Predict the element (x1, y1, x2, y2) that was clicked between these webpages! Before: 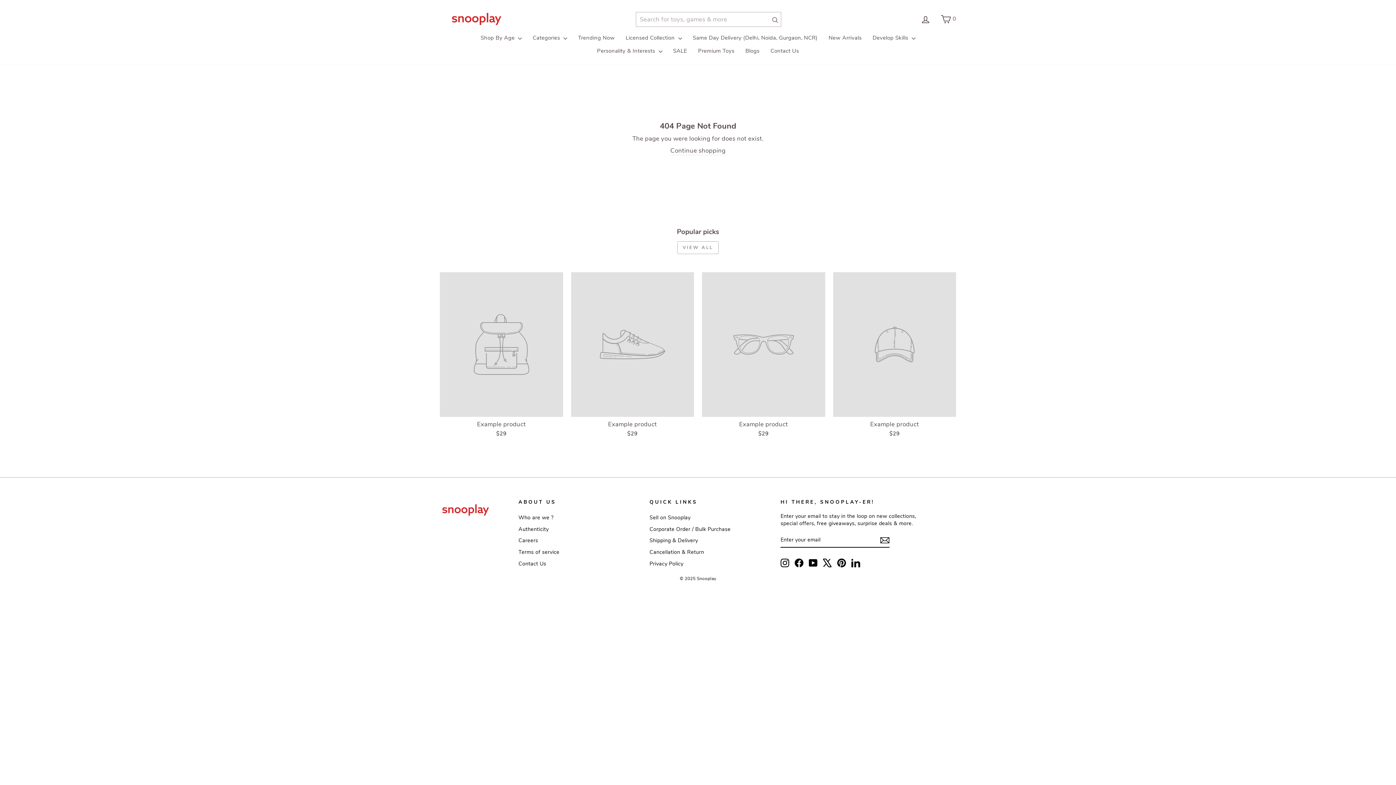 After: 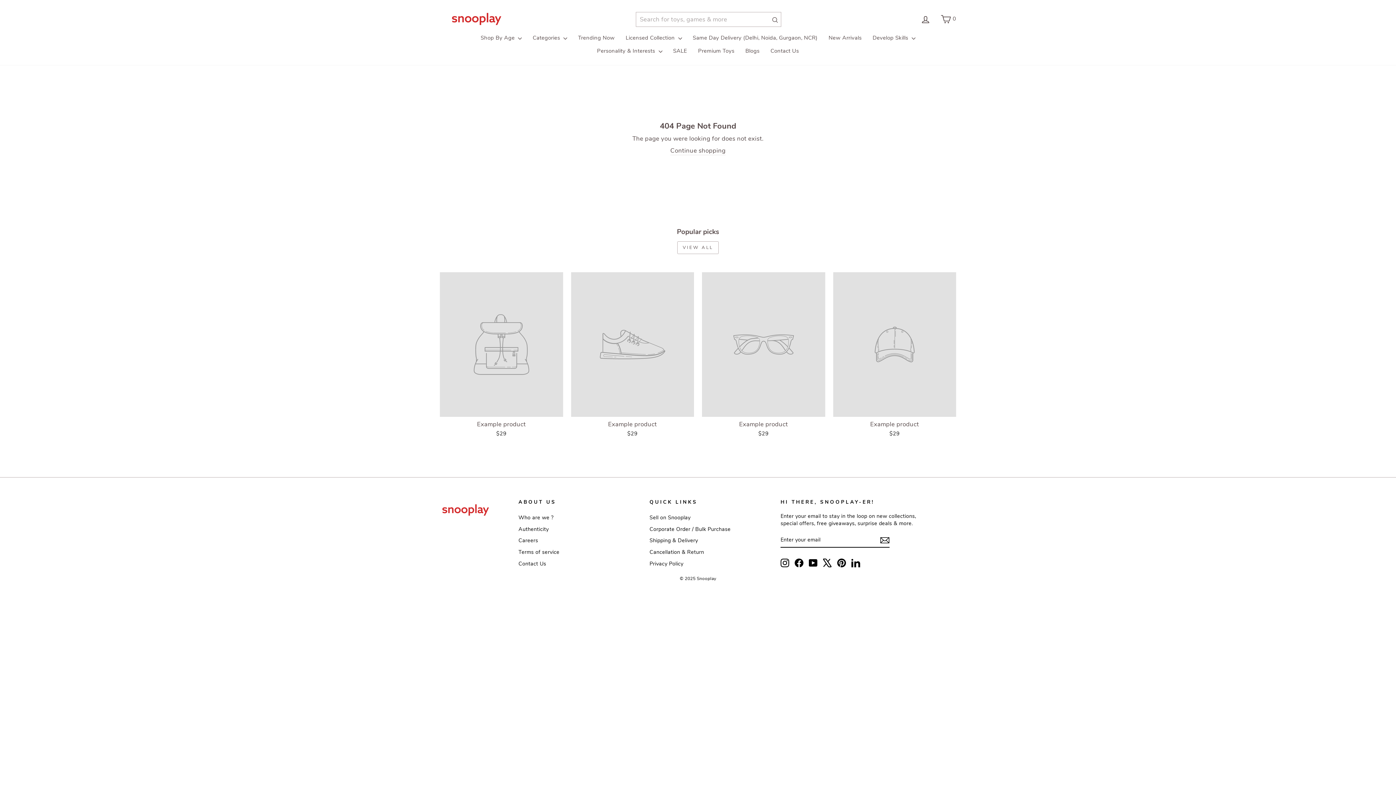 Action: bbox: (769, 12, 781, 26)